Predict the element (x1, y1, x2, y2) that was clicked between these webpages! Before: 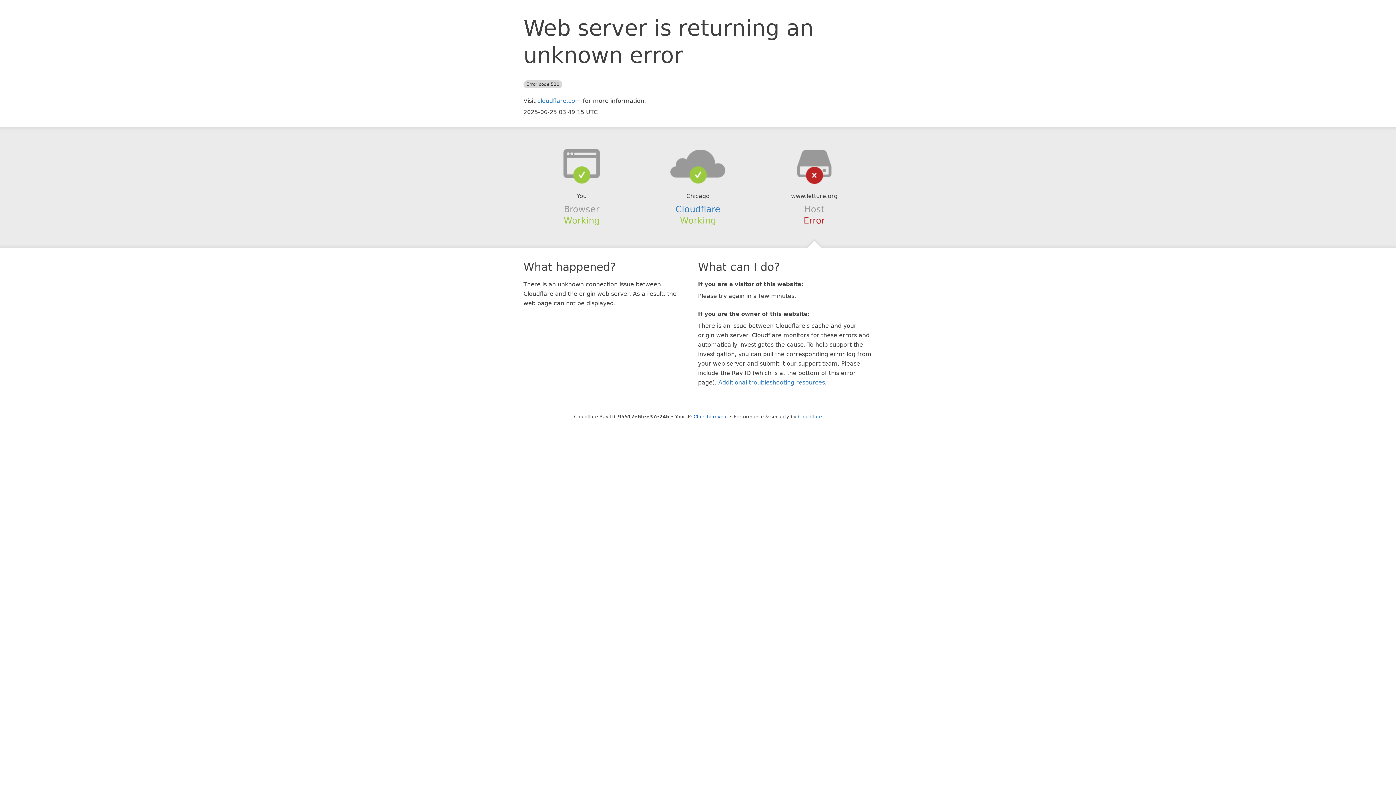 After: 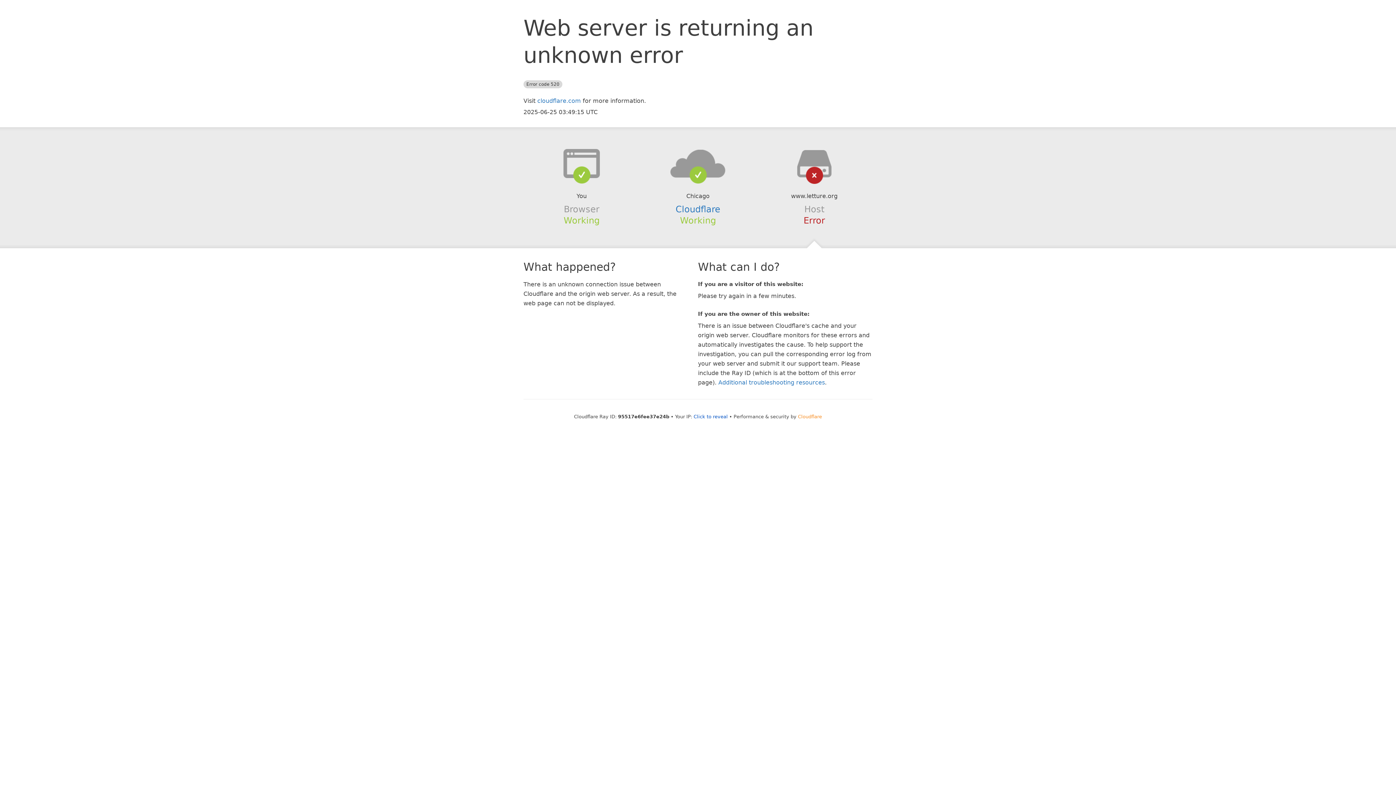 Action: bbox: (798, 414, 822, 419) label: Cloudflare